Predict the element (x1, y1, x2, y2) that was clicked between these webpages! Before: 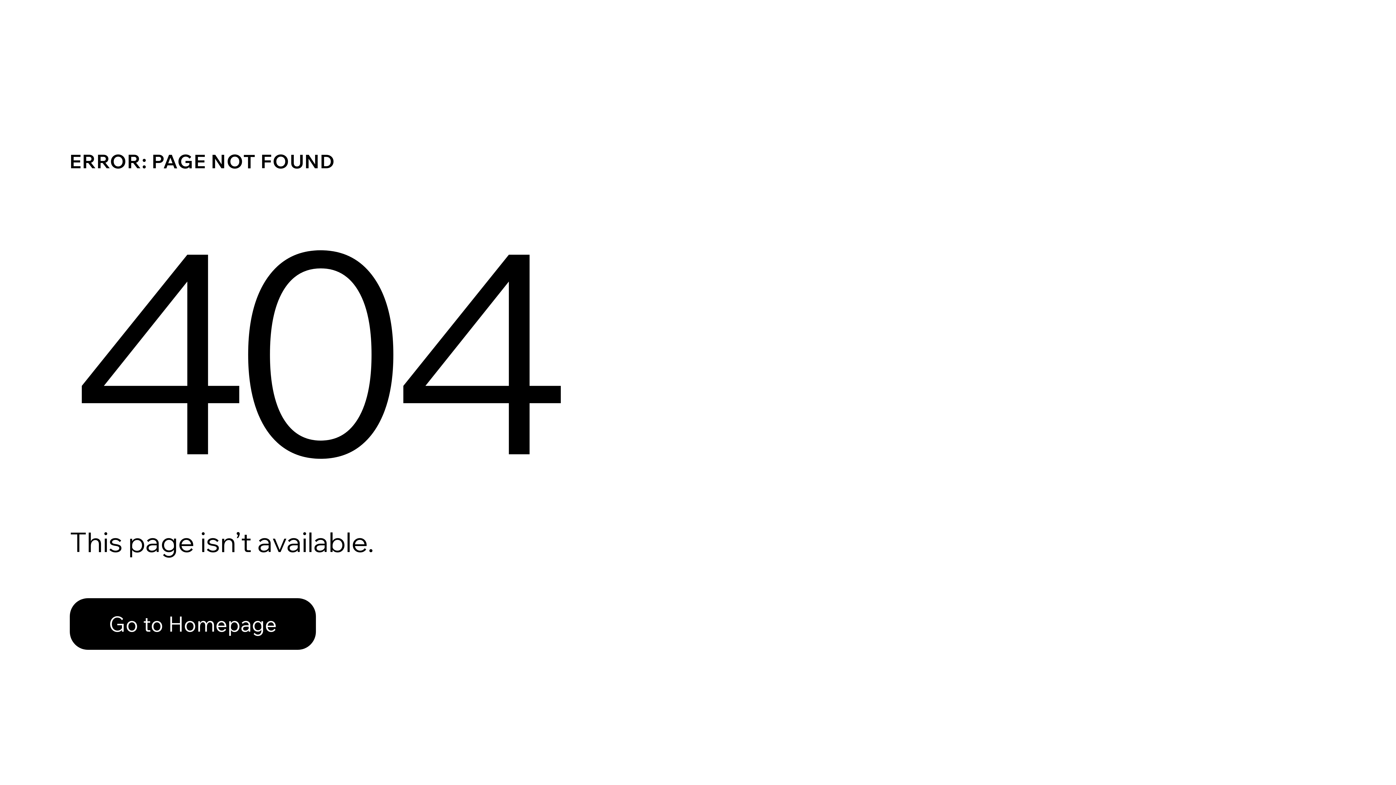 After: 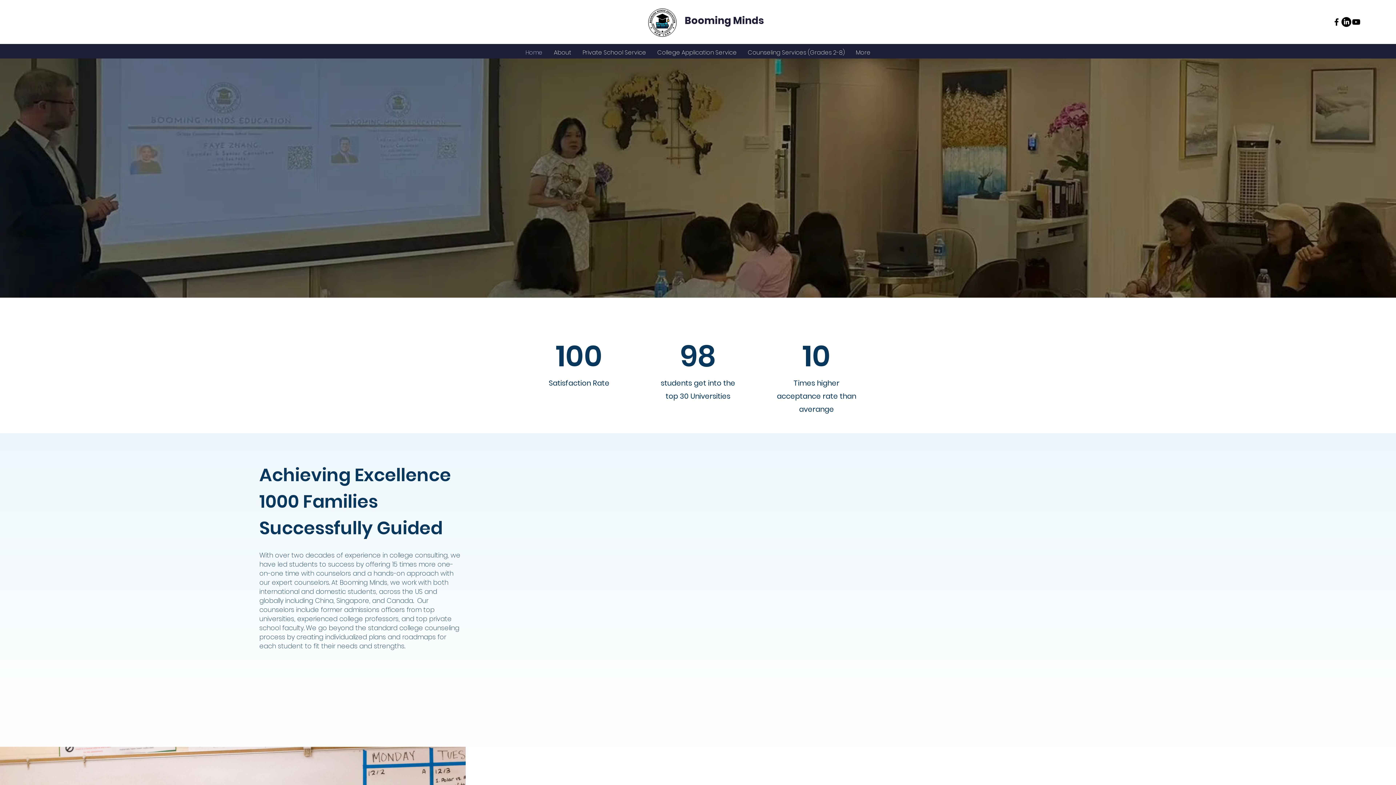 Action: bbox: (69, 598, 316, 650) label: Go to Homepage